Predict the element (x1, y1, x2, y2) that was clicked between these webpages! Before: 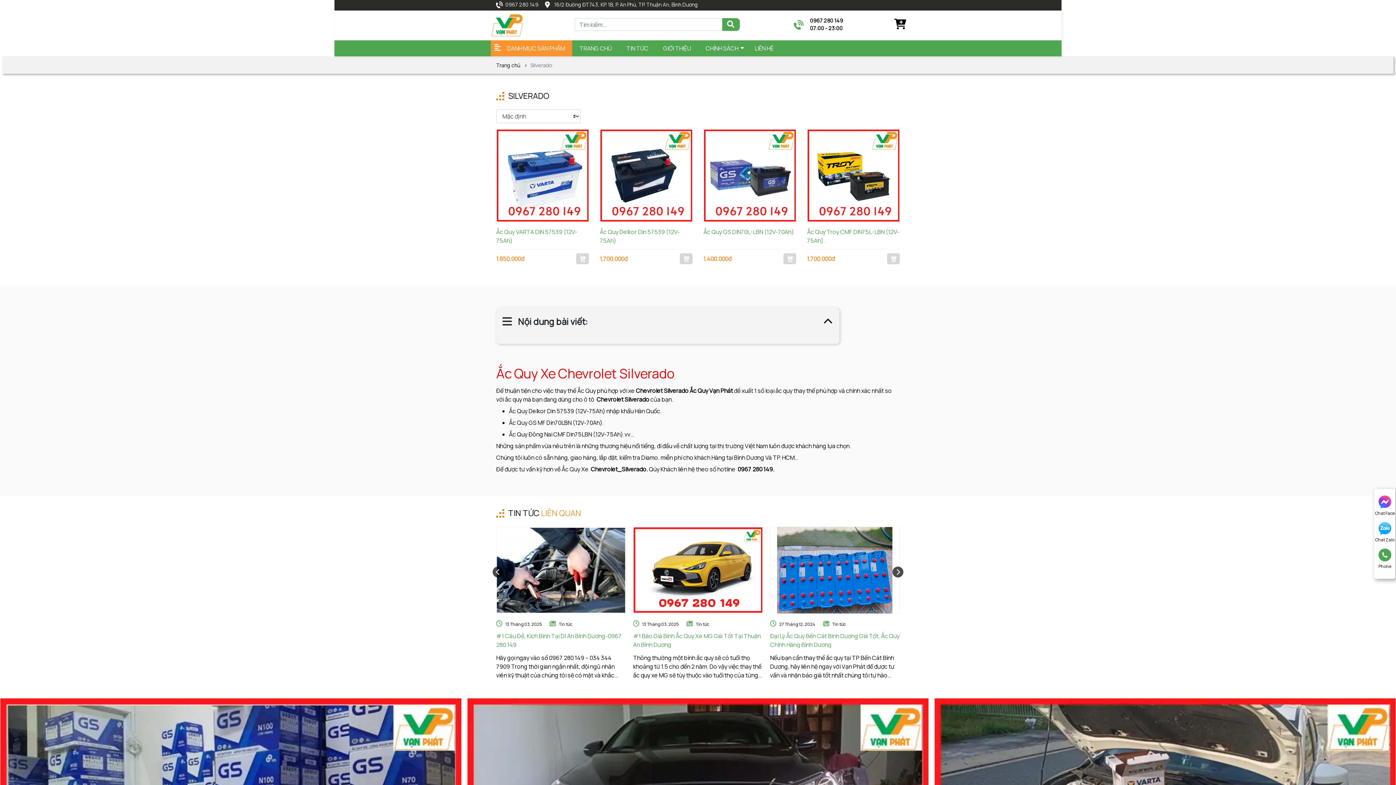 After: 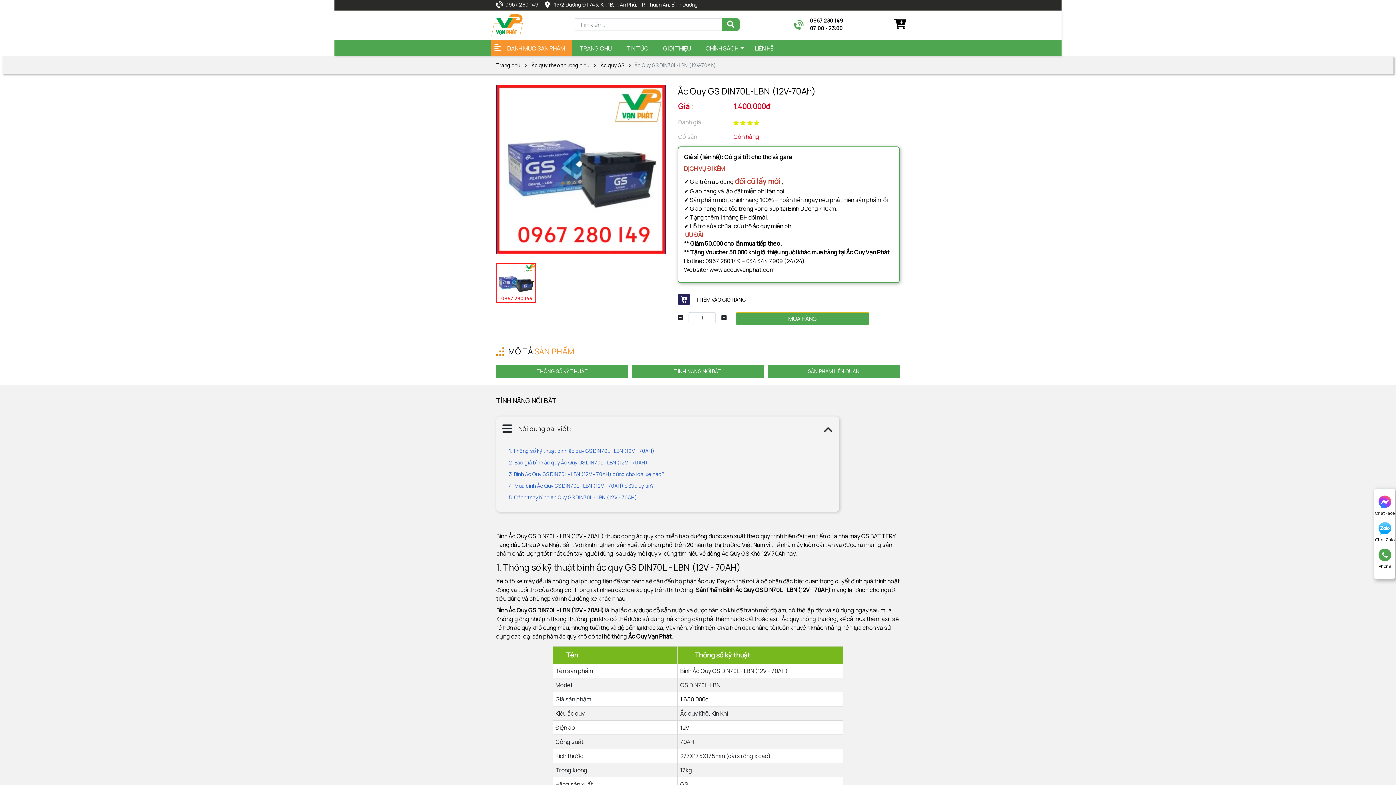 Action: bbox: (703, 128, 796, 222)